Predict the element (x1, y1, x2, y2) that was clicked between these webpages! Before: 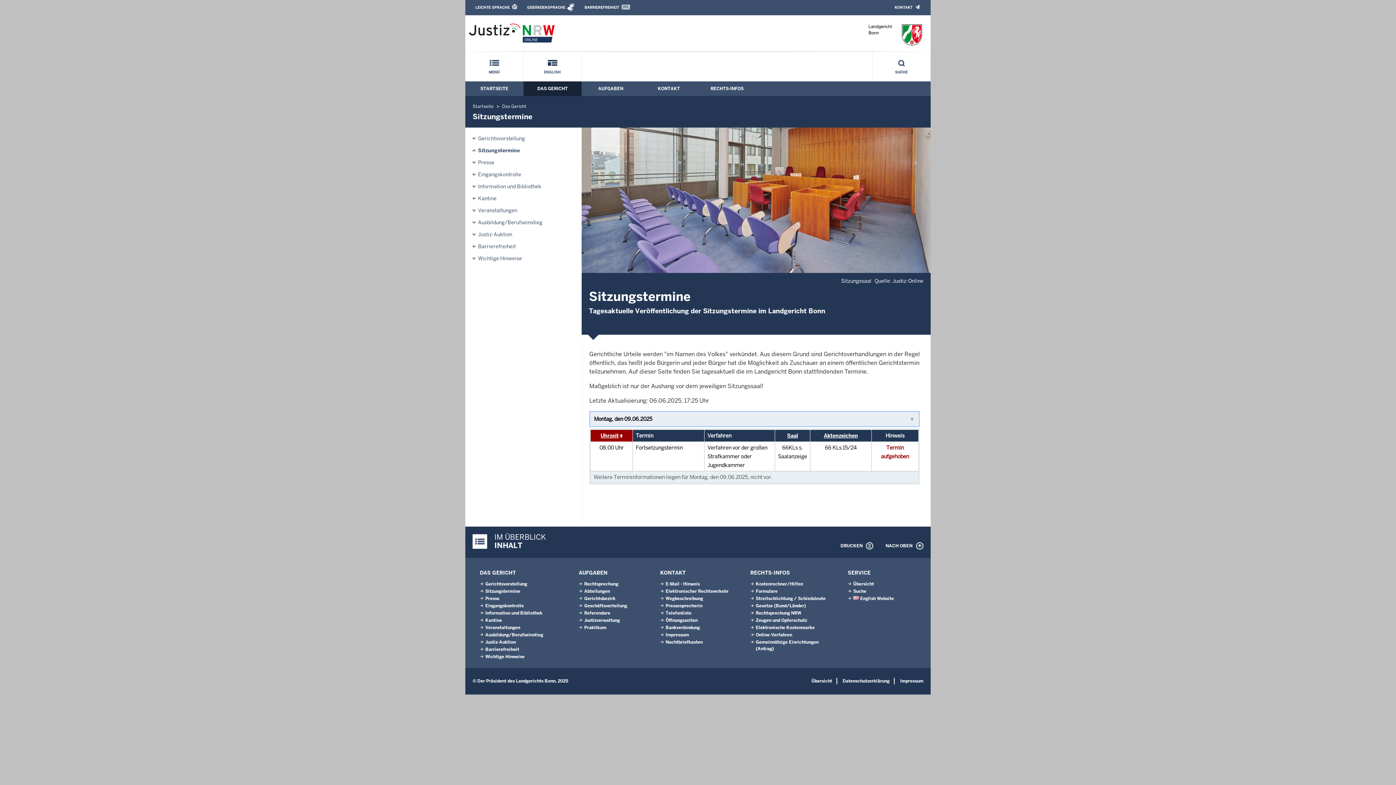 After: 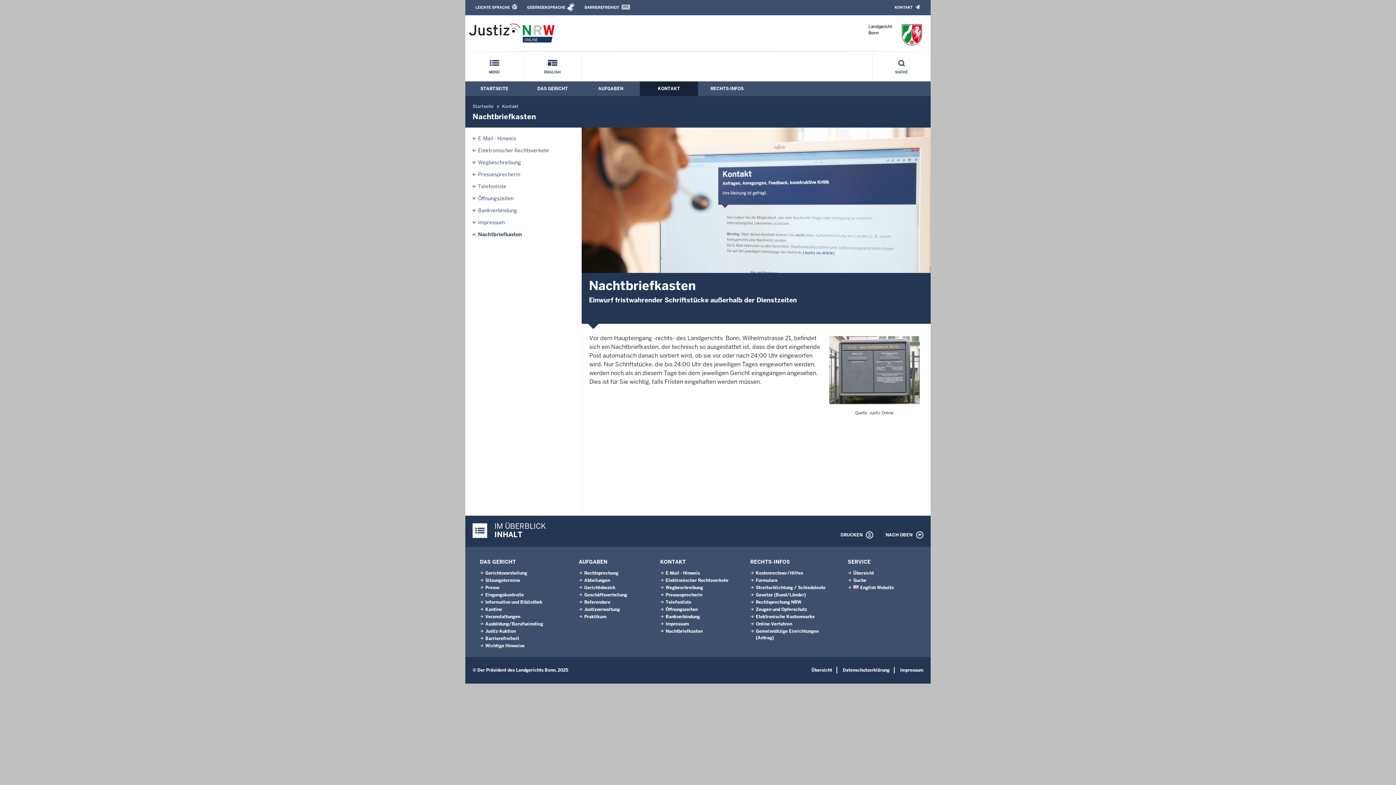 Action: label: Nachtbriefkasten bbox: (665, 639, 702, 645)